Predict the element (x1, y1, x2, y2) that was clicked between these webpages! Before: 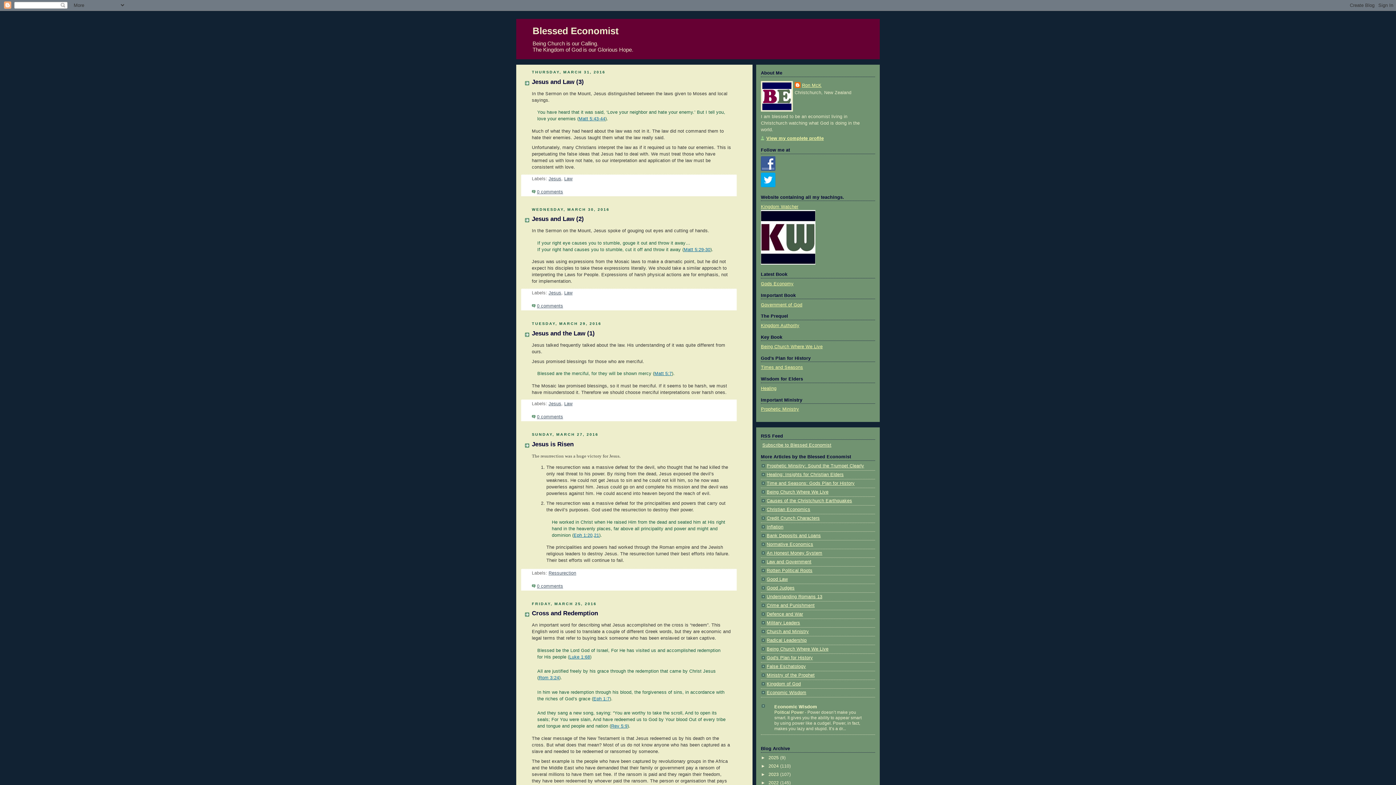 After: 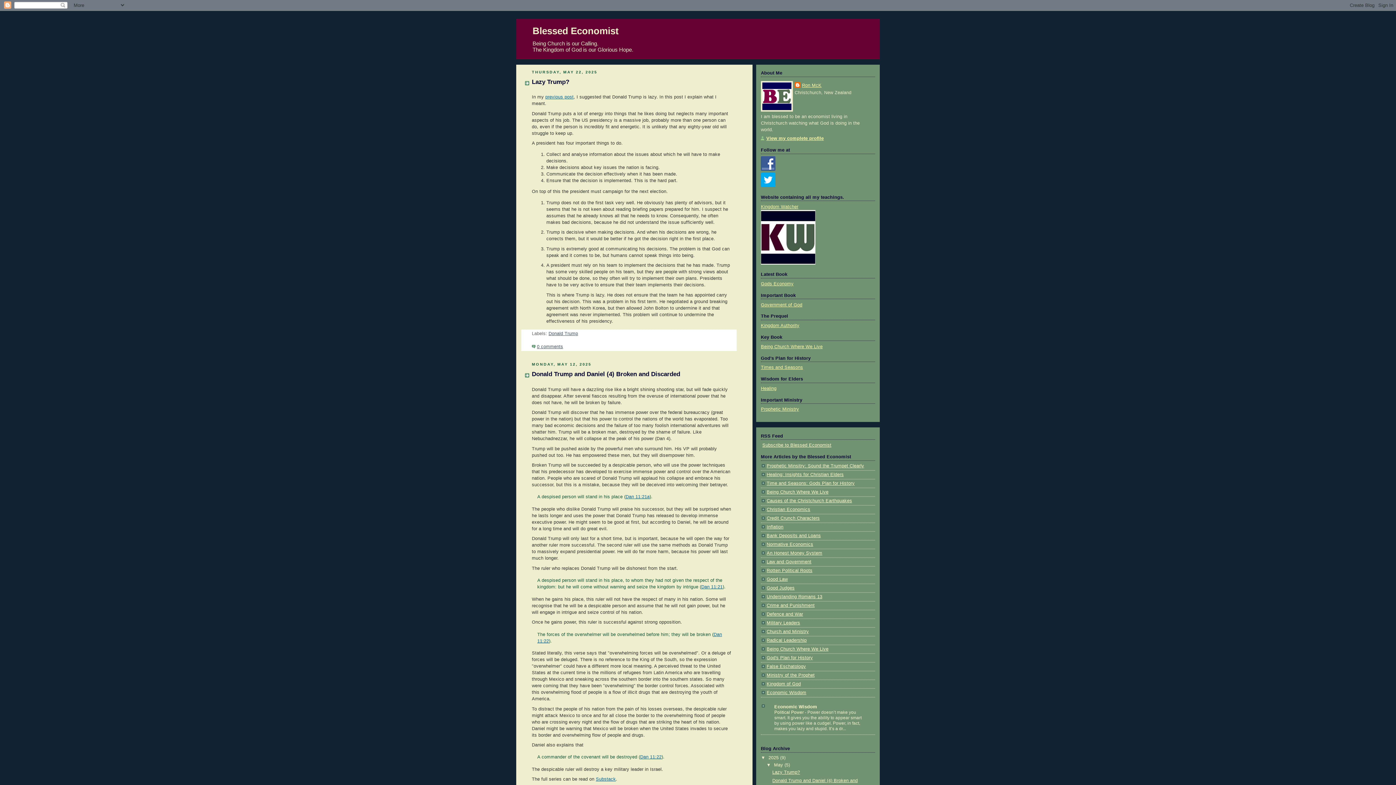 Action: label: 2025  bbox: (768, 755, 780, 760)